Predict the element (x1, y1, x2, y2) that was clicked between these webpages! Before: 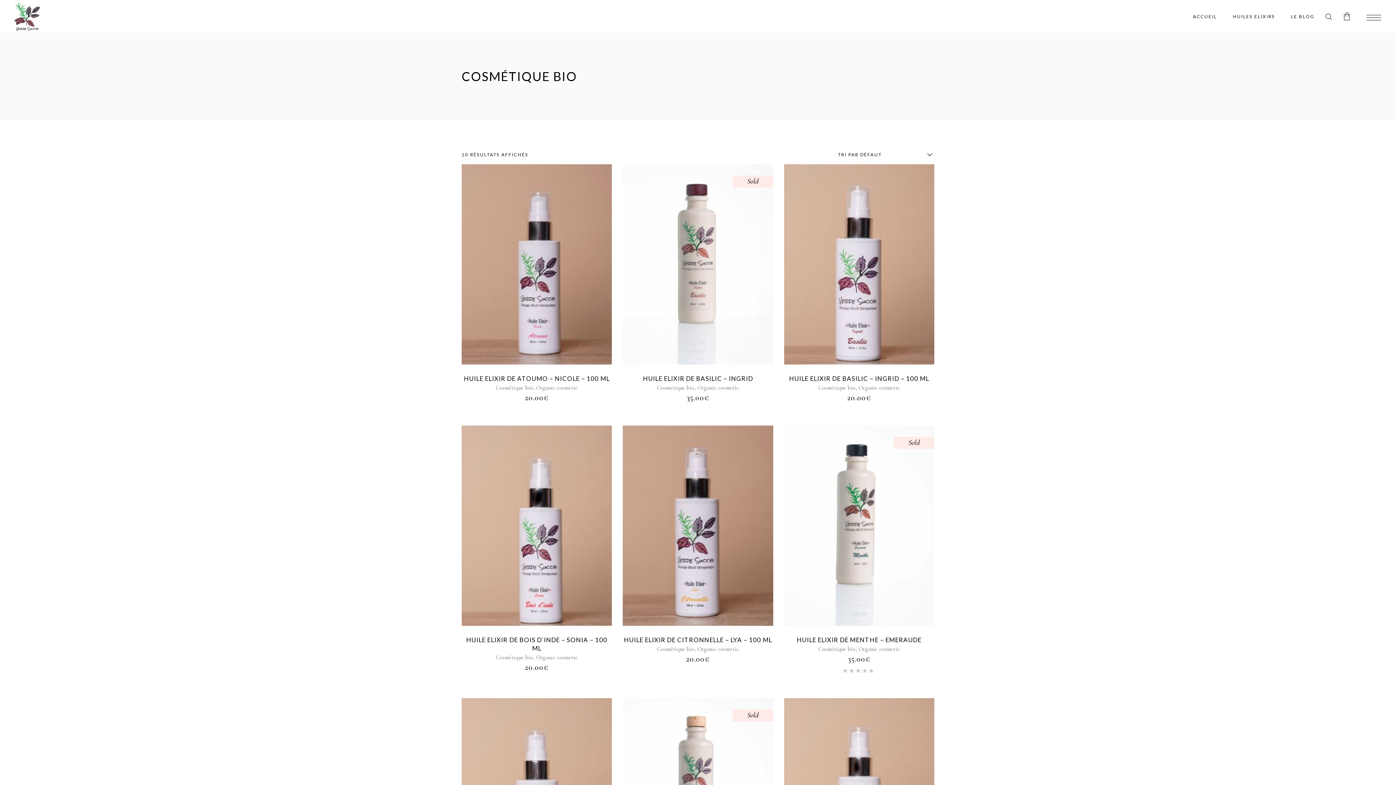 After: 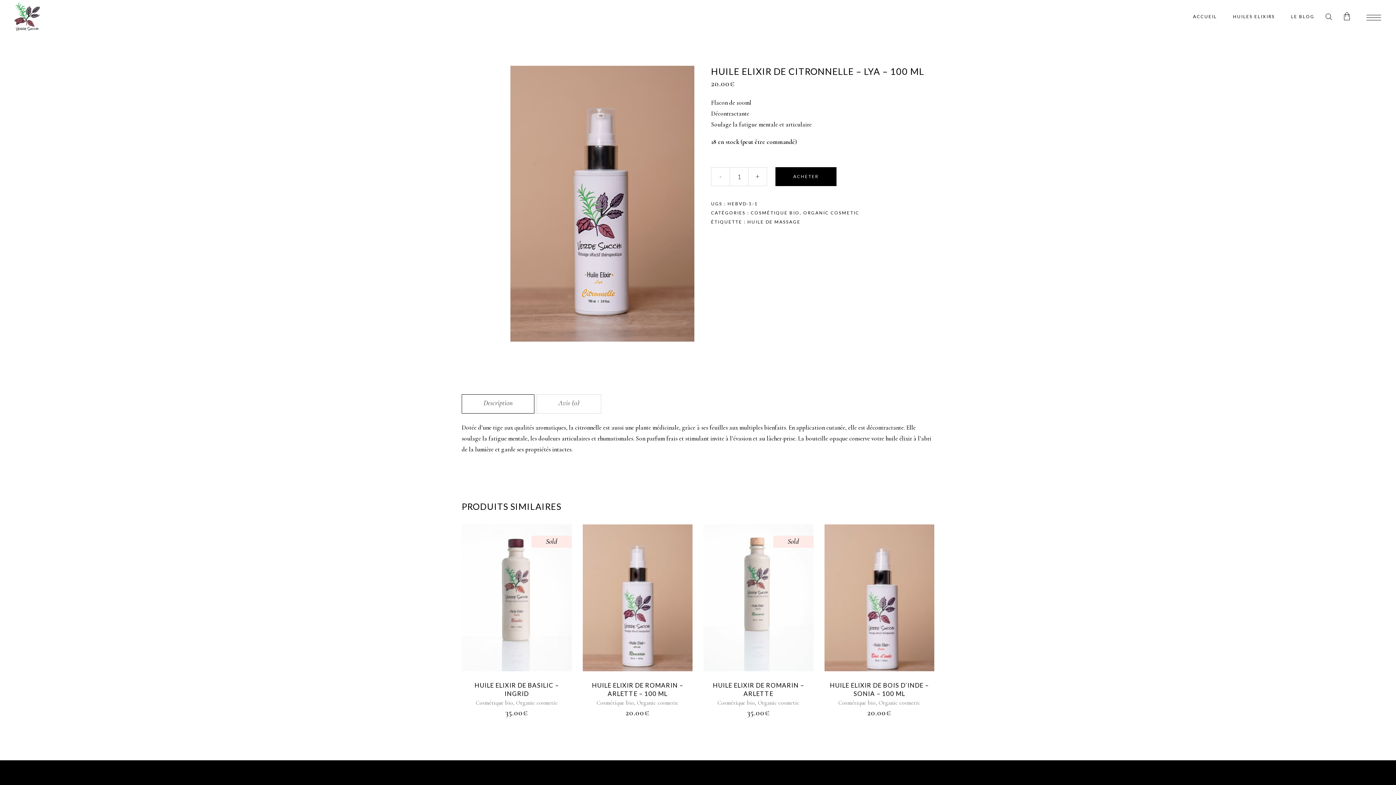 Action: bbox: (624, 636, 772, 644) label: HUILE ELIXIR DE CITRONNELLE – LYA – 100 ML